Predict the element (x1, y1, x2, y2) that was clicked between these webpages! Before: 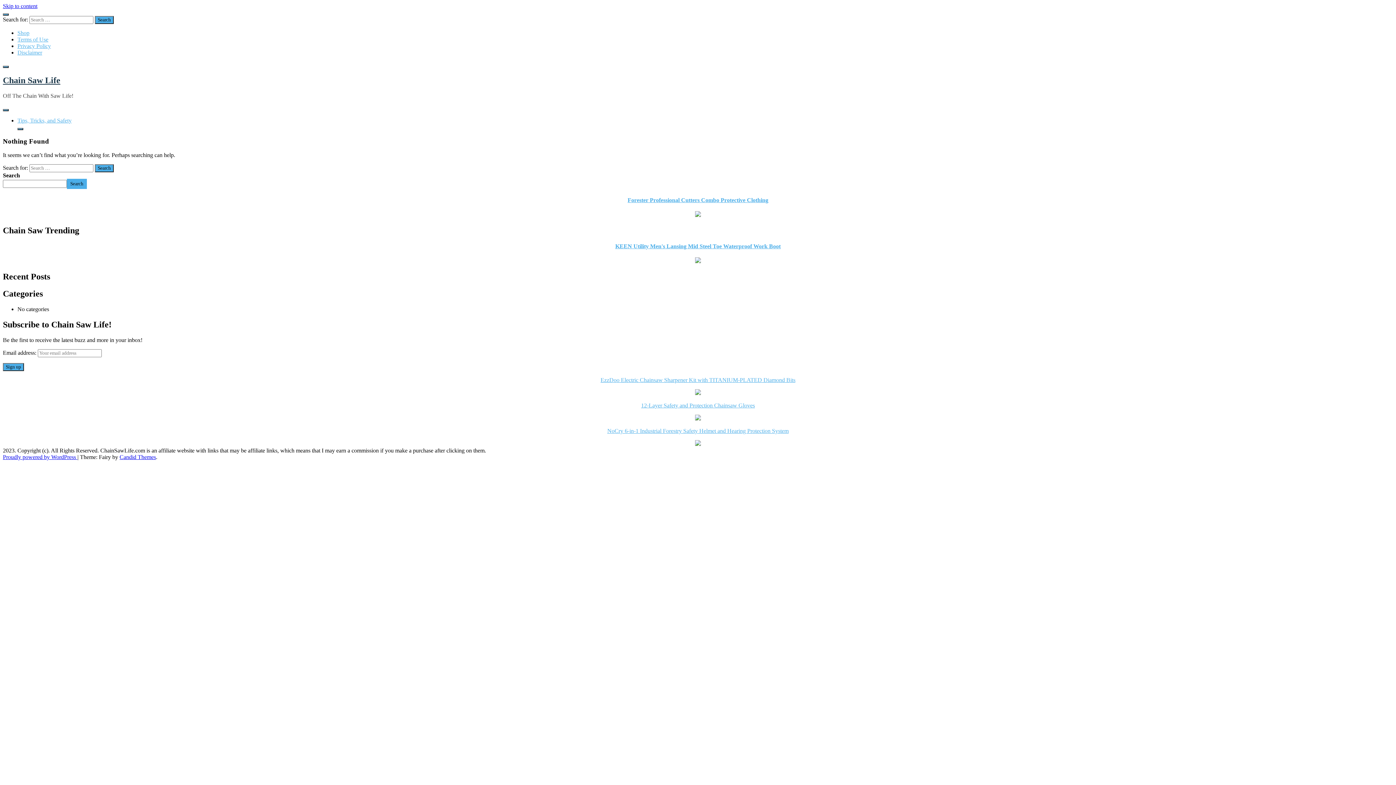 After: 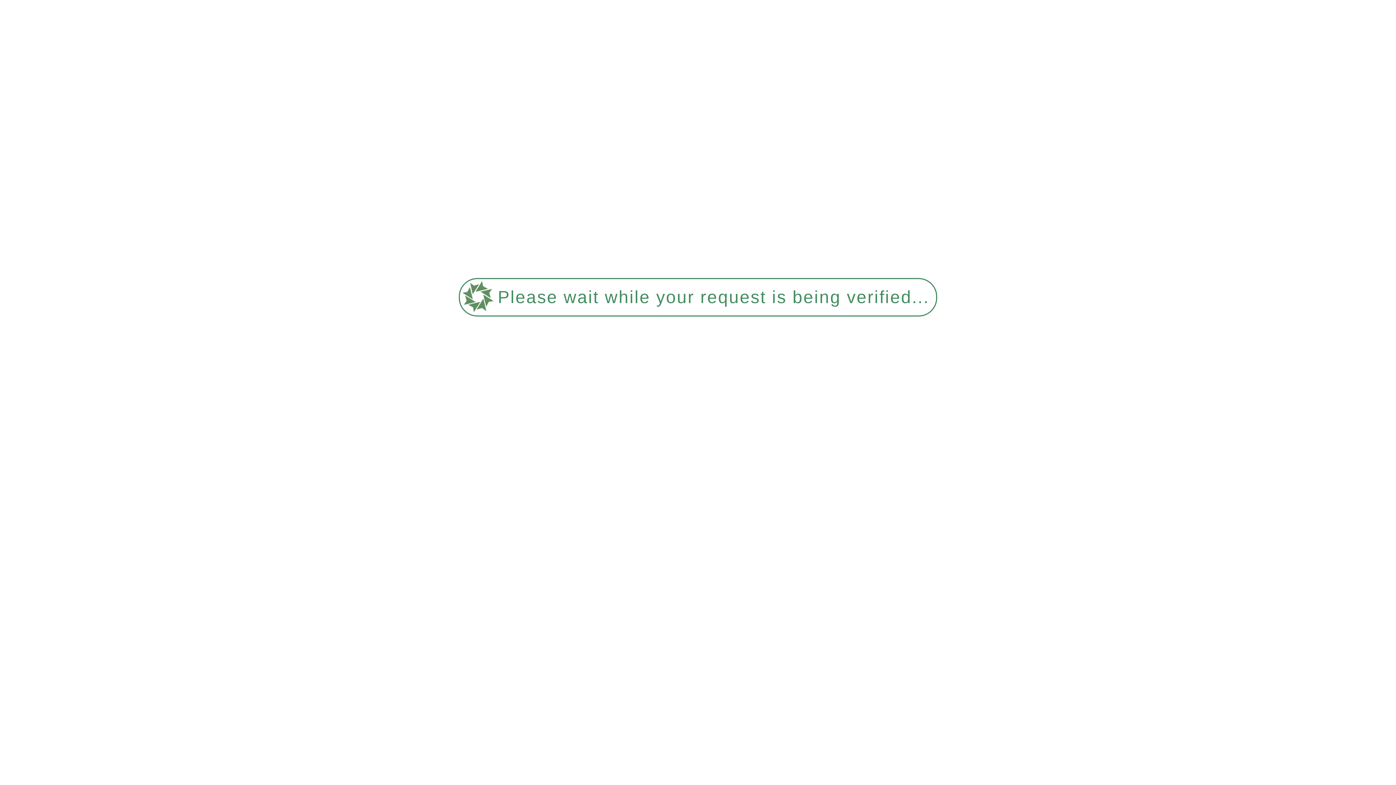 Action: label: Tips, Tricks, and Safety bbox: (17, 117, 71, 123)